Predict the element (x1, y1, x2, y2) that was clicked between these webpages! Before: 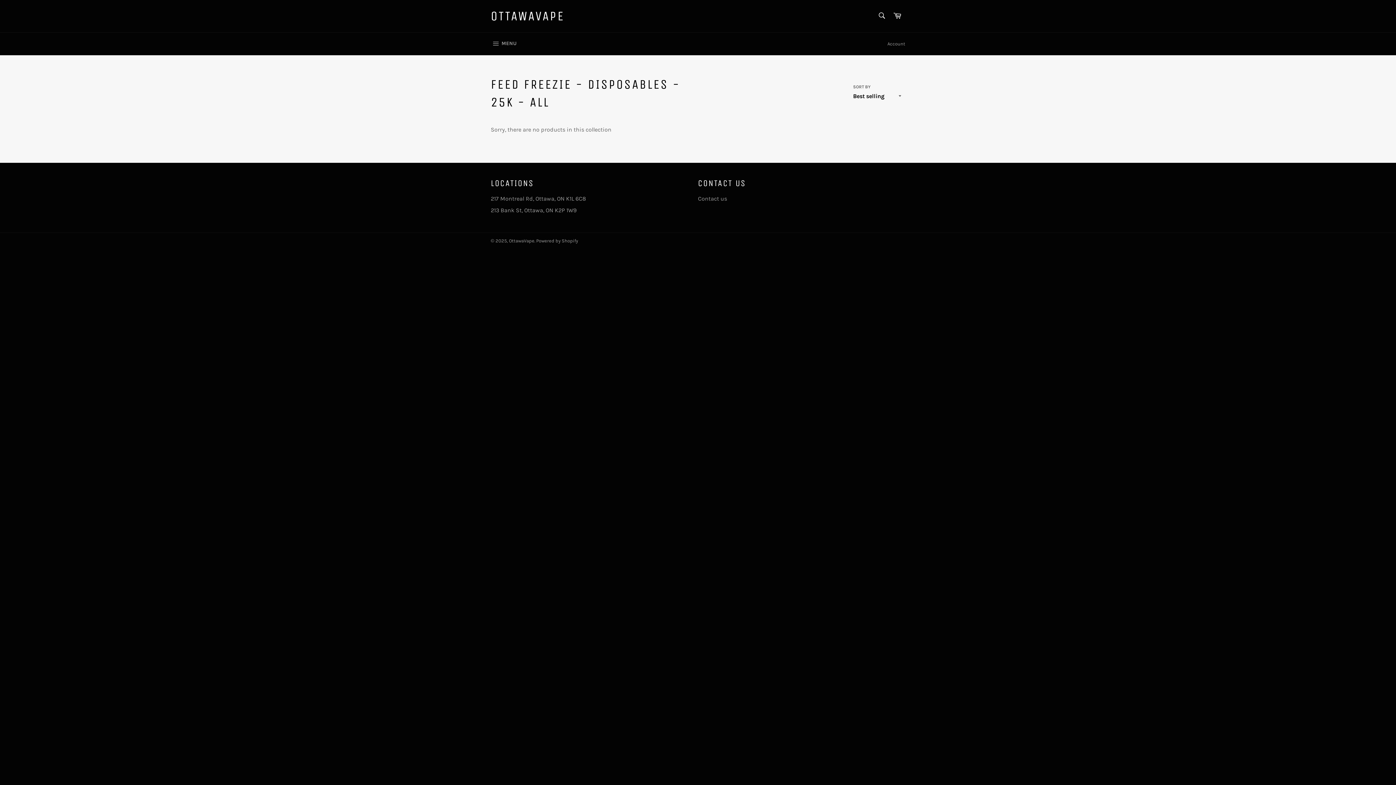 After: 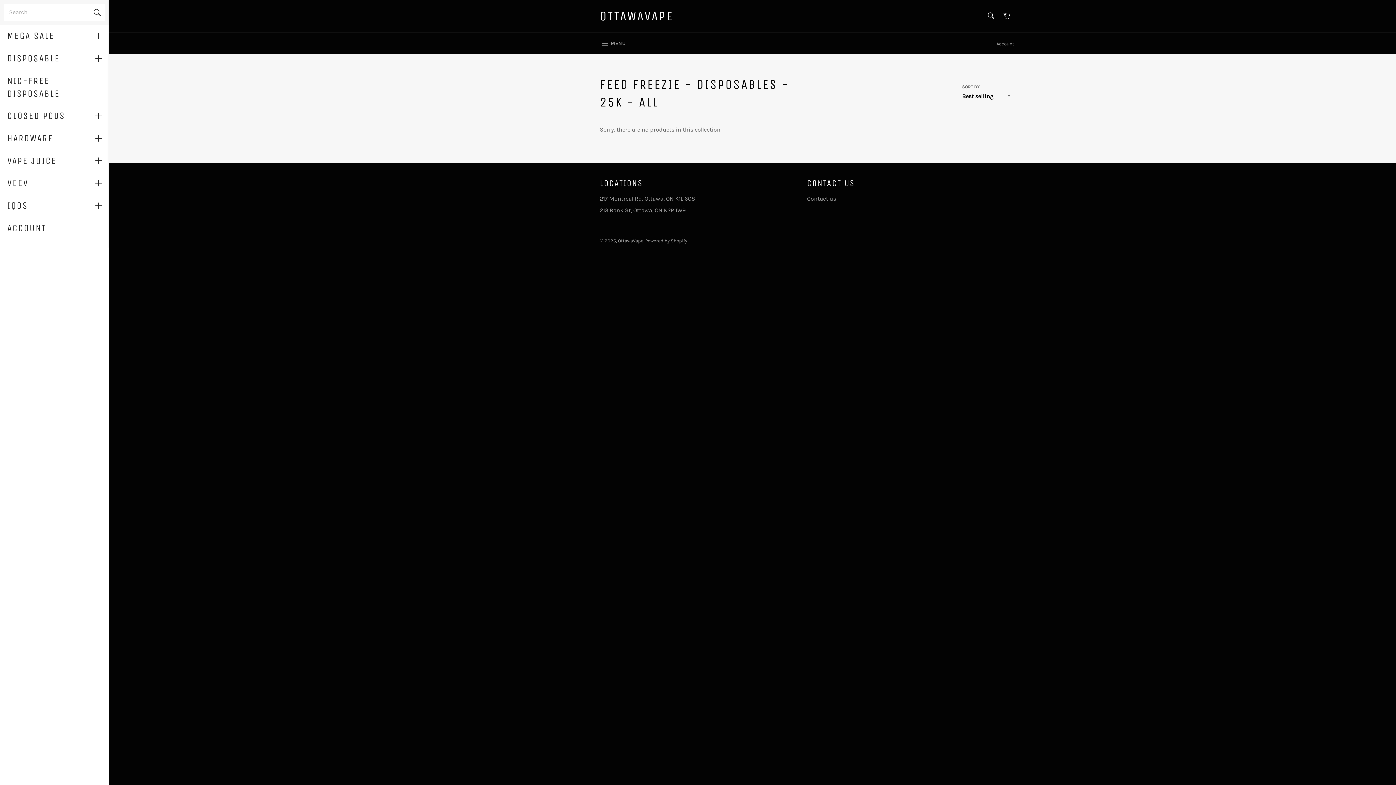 Action: label:  MENU
SITE NAVIGATION bbox: (483, 32, 524, 55)